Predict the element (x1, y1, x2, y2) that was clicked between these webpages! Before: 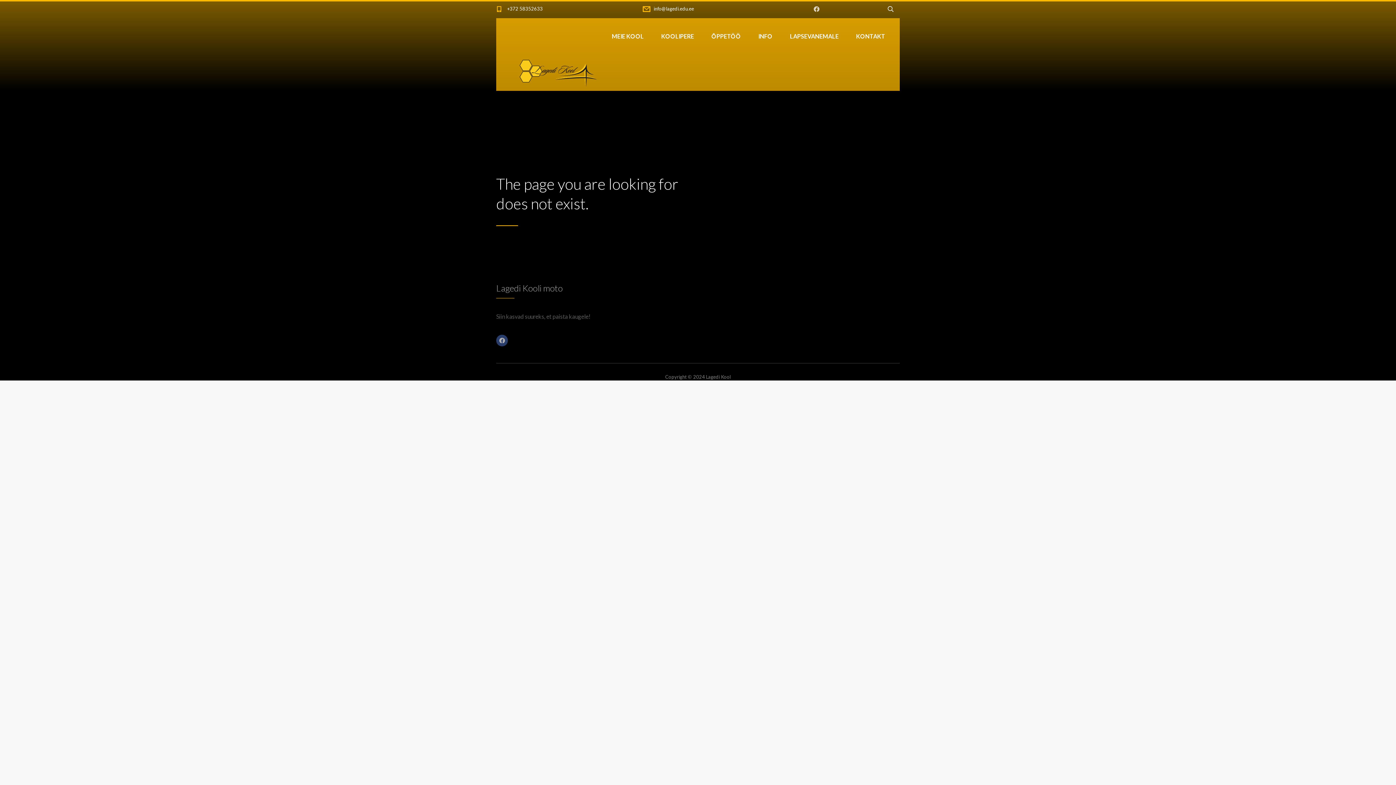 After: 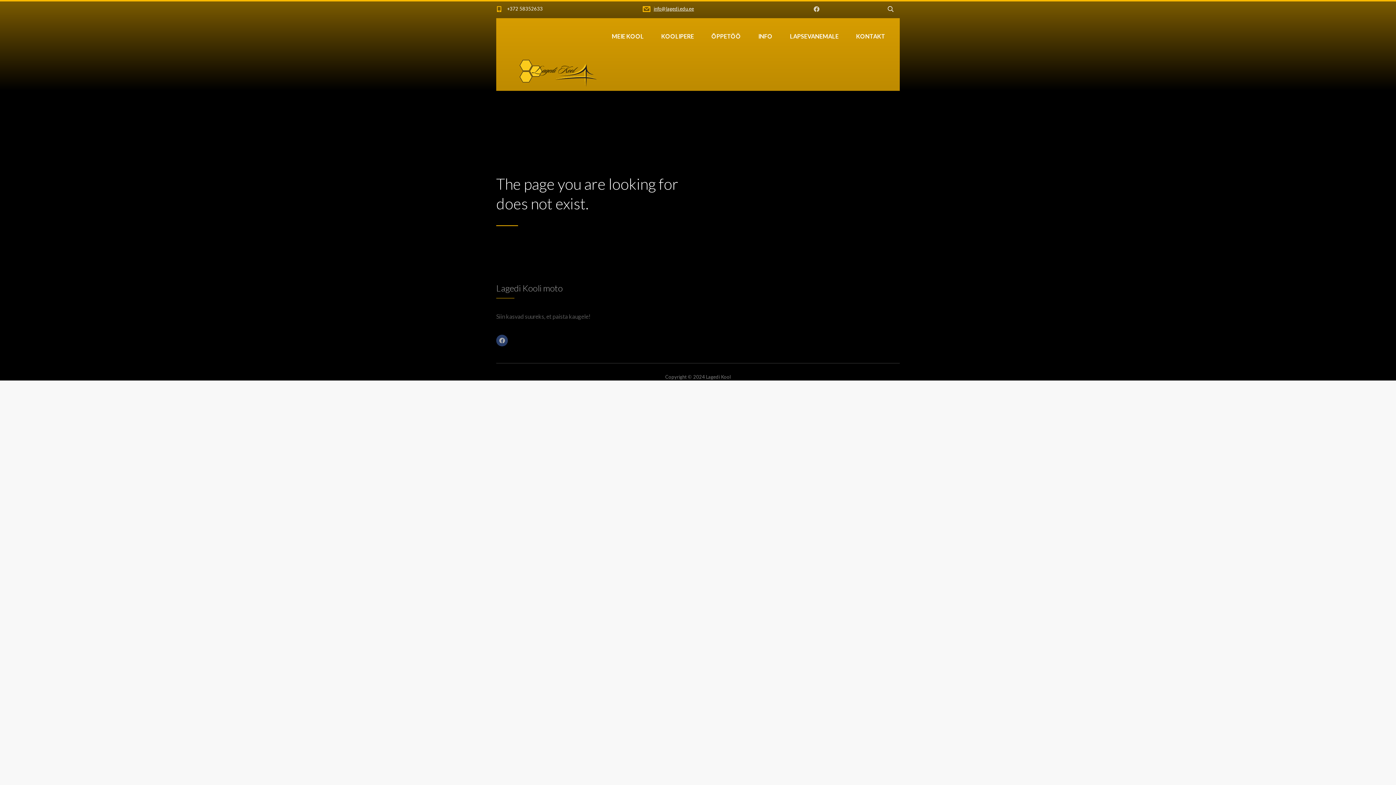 Action: bbox: (653, 5, 694, 11) label: info@lagedi.edu.ee